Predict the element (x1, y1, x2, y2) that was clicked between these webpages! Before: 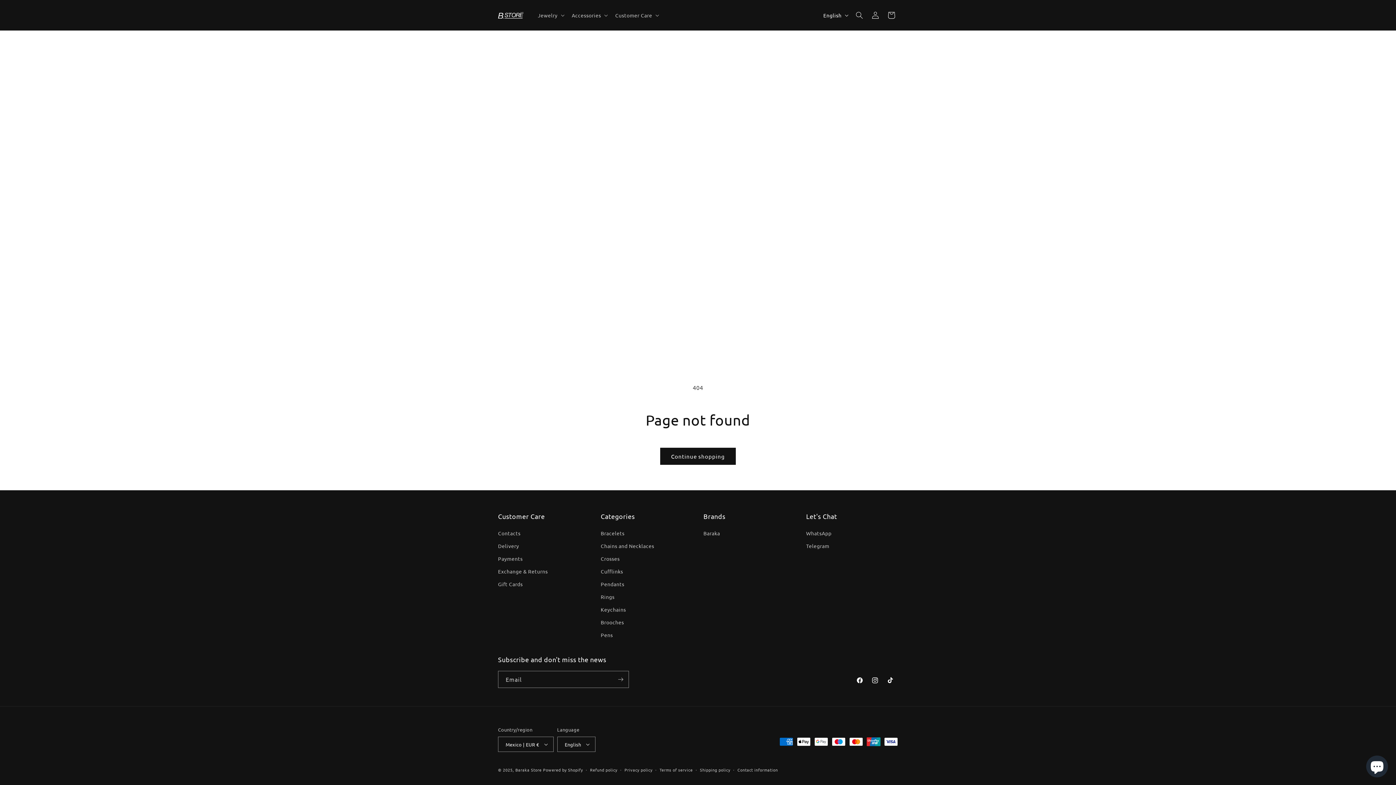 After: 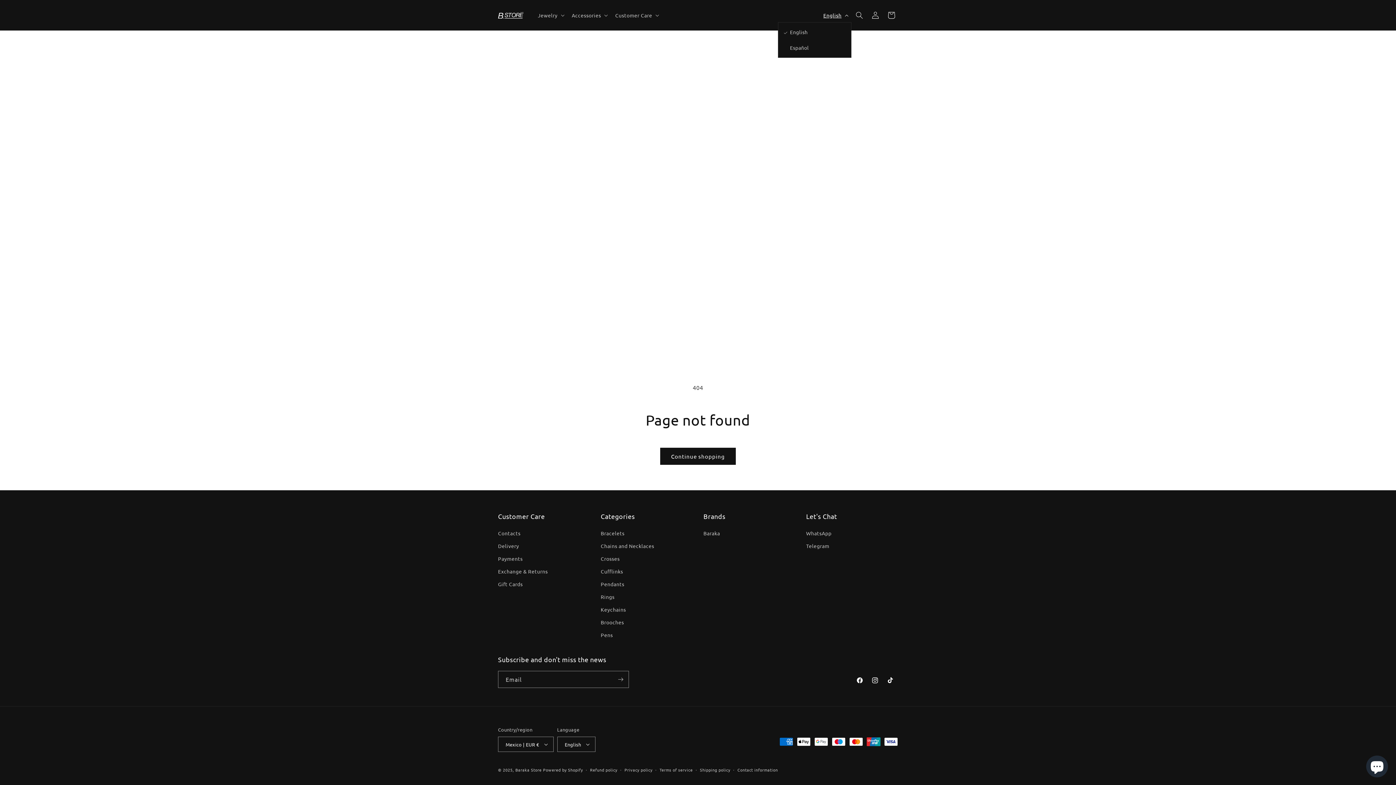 Action: label: English bbox: (819, 334, 851, 348)